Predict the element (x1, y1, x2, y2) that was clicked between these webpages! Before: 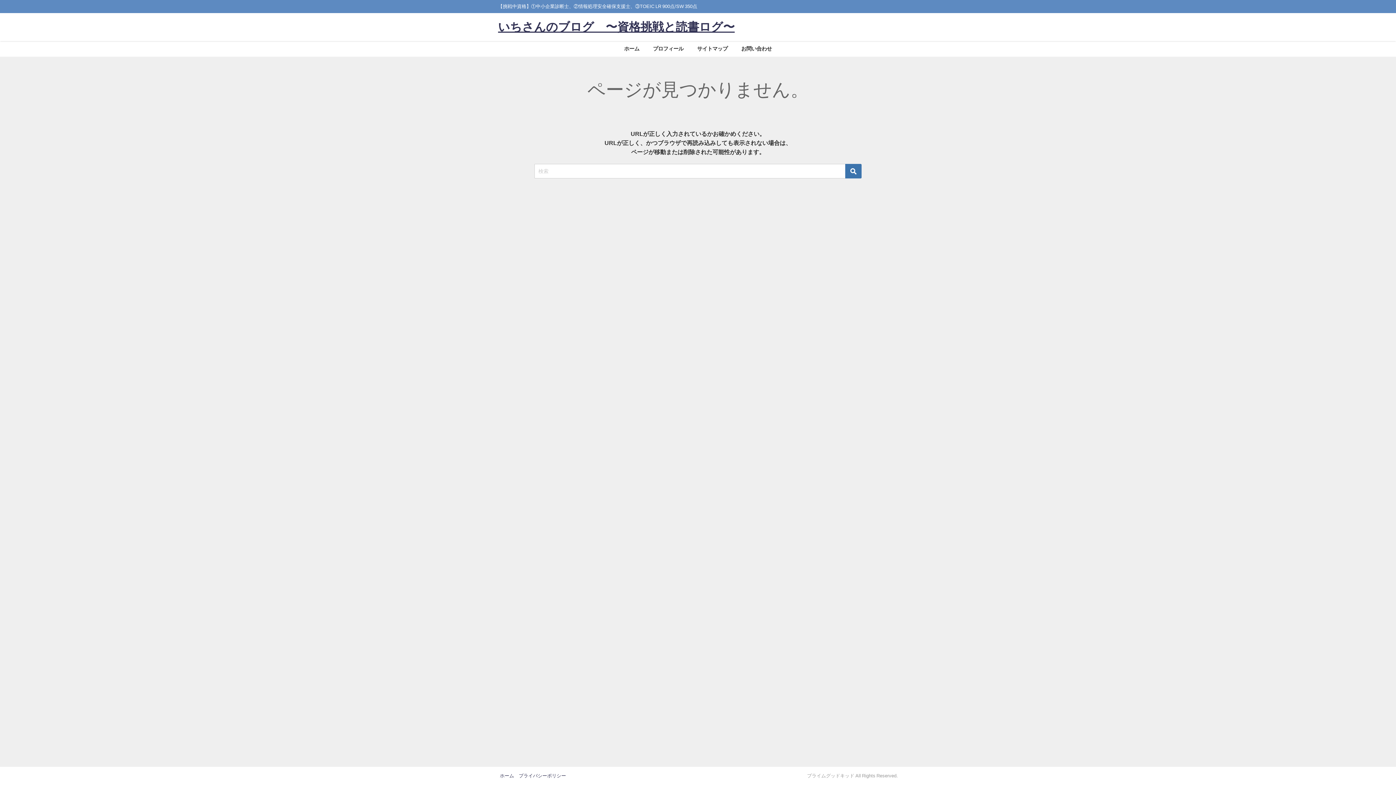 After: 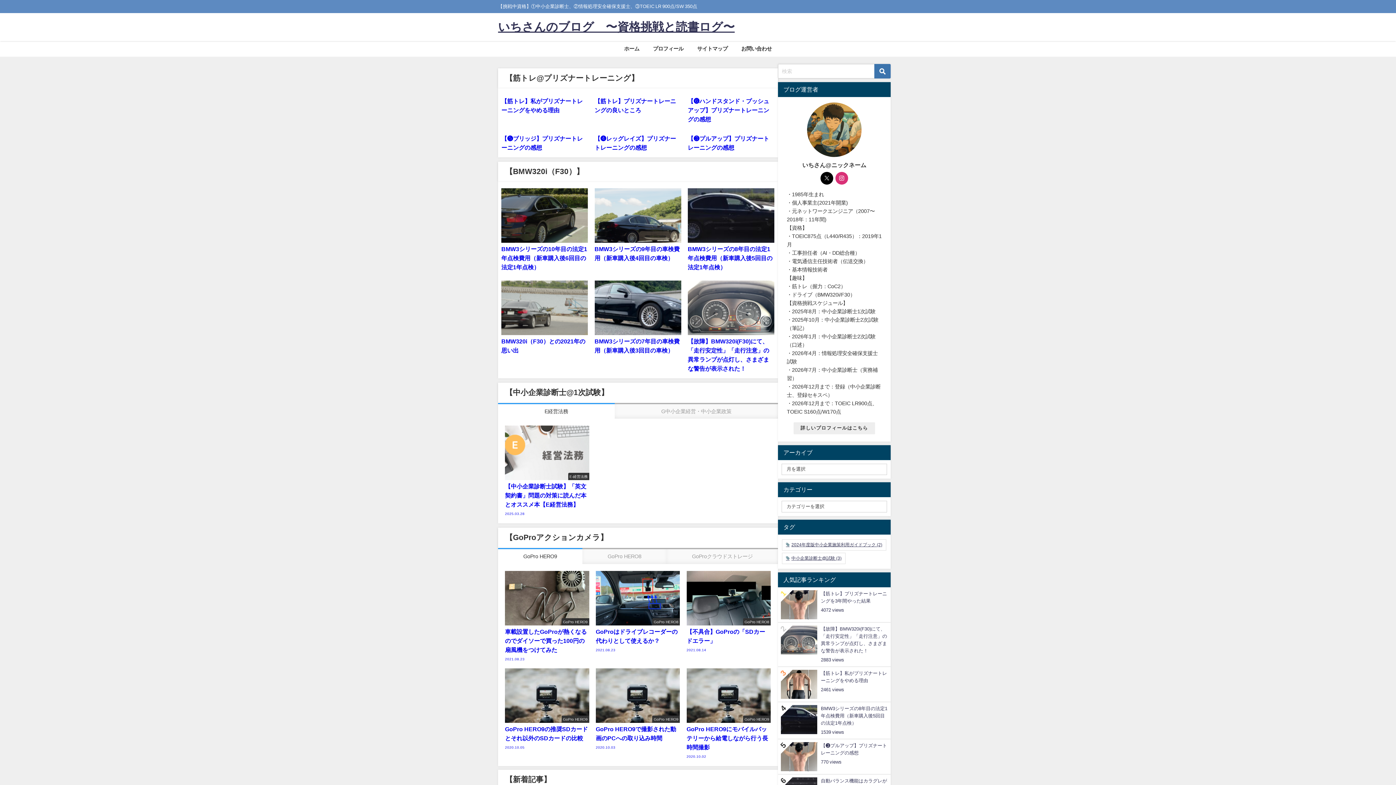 Action: label: いちさんのブログ　〜資格挑戦と読書ログ〜 bbox: (498, 13, 734, 41)